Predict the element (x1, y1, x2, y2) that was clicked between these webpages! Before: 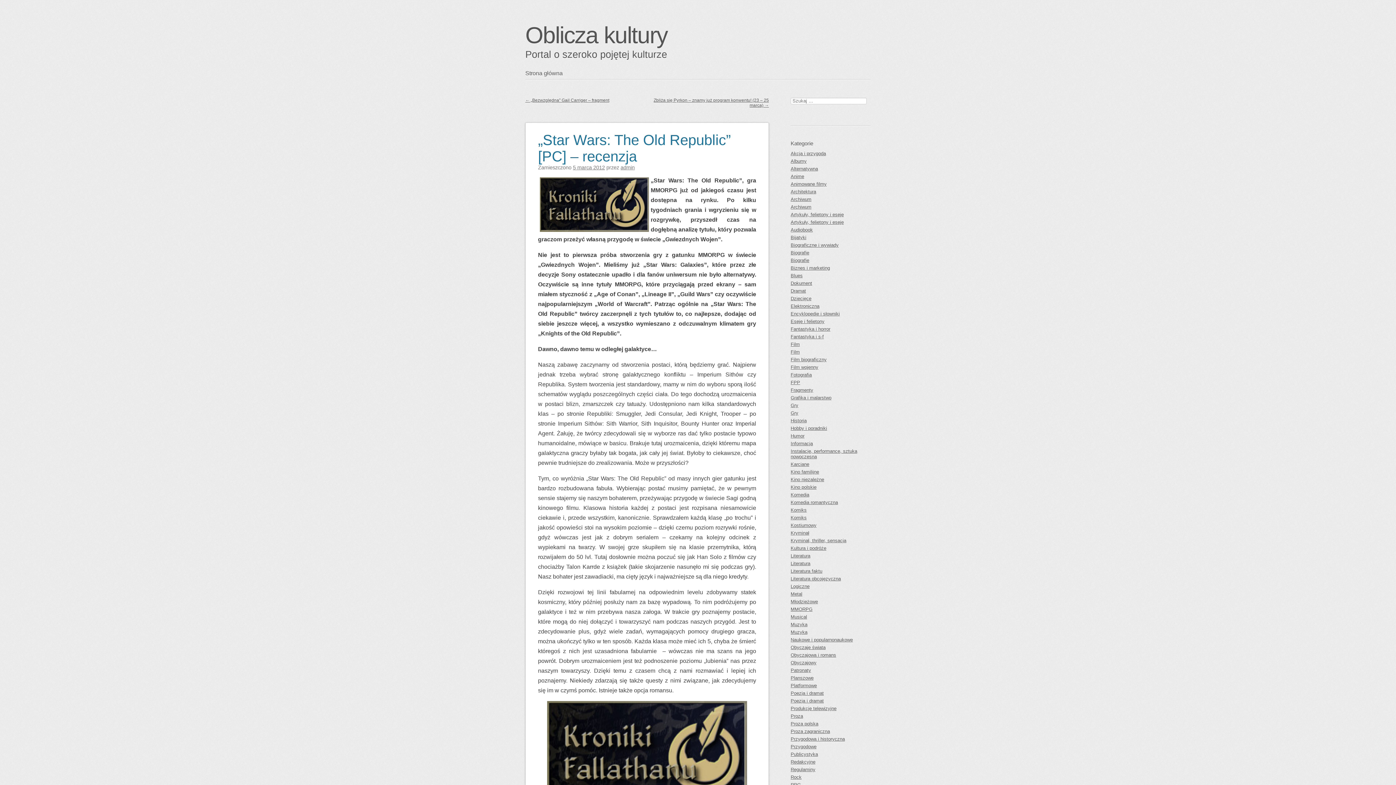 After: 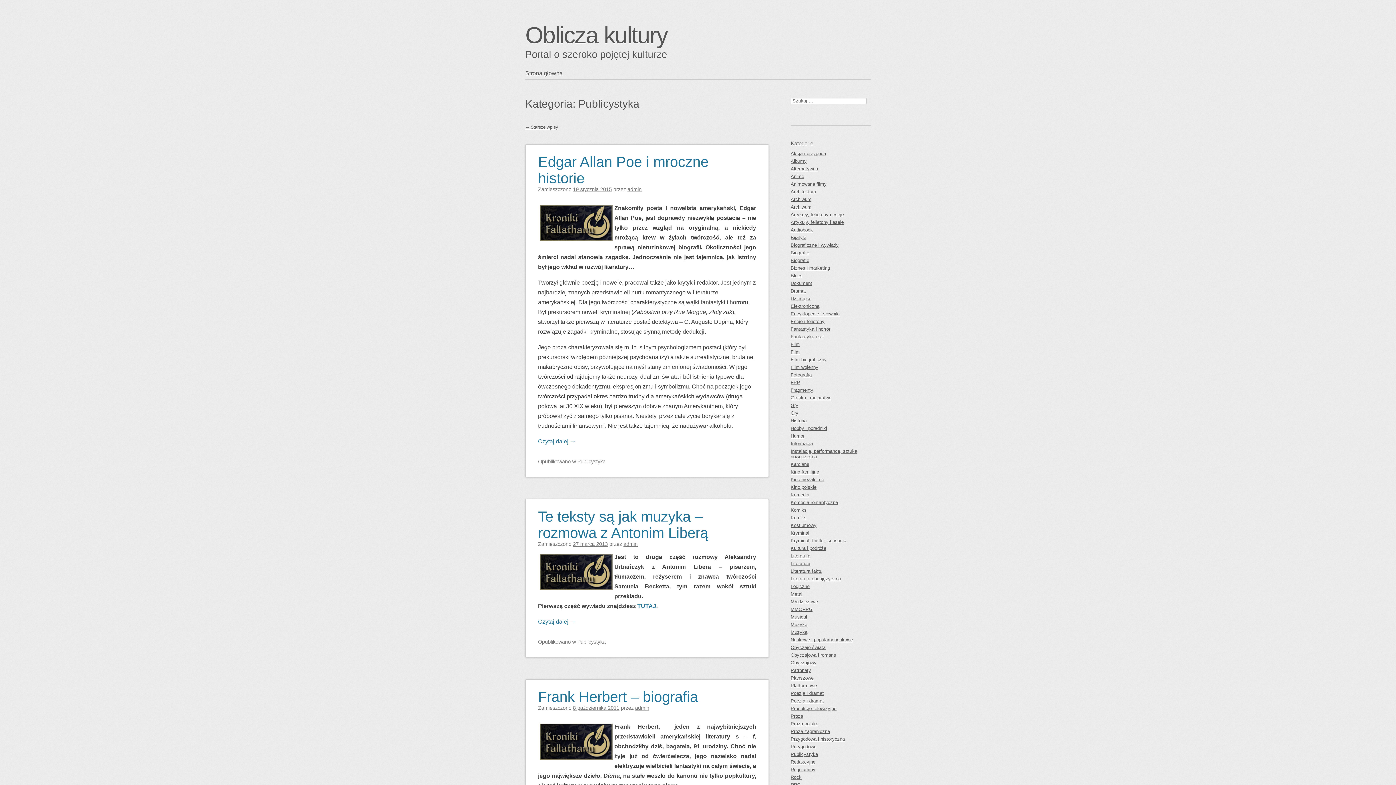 Action: label: Publicystyka bbox: (790, 751, 870, 758)